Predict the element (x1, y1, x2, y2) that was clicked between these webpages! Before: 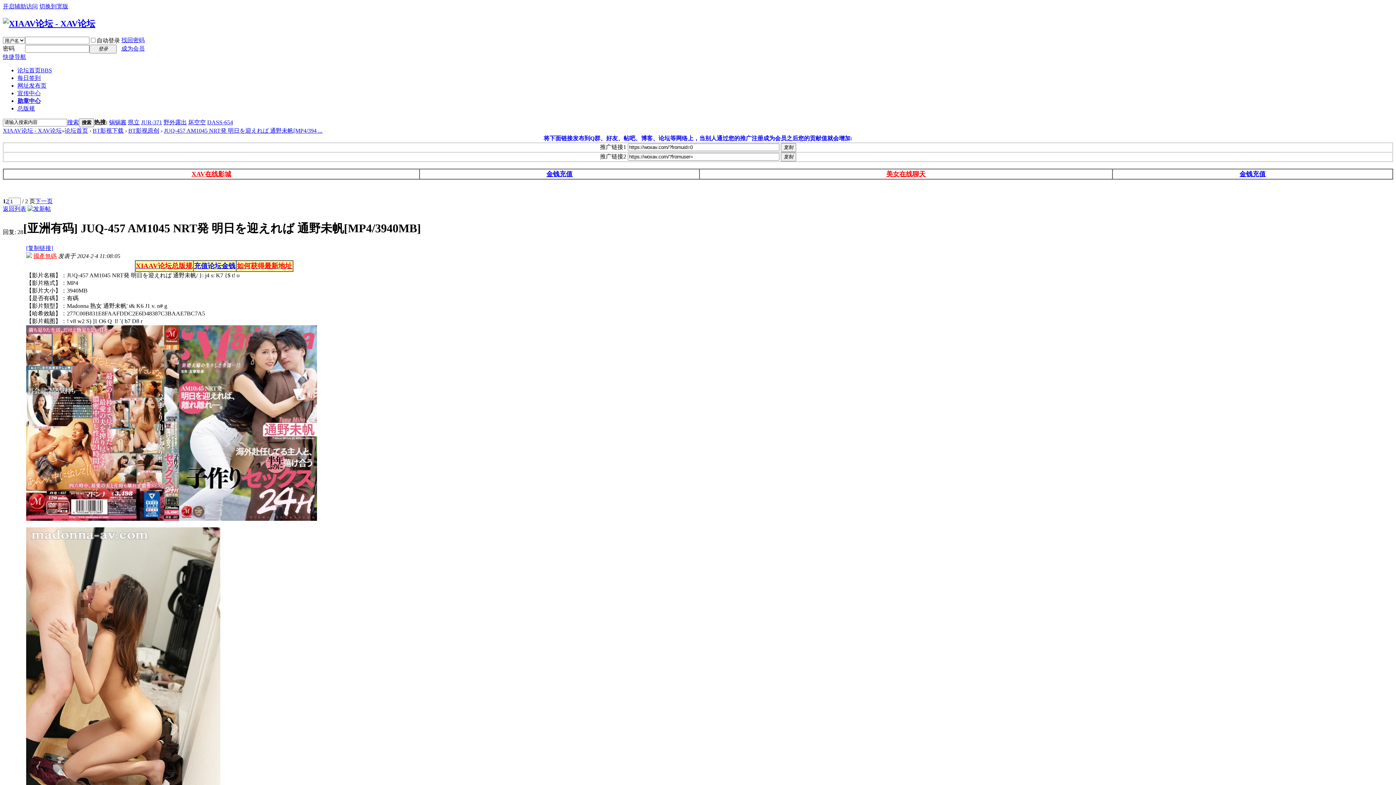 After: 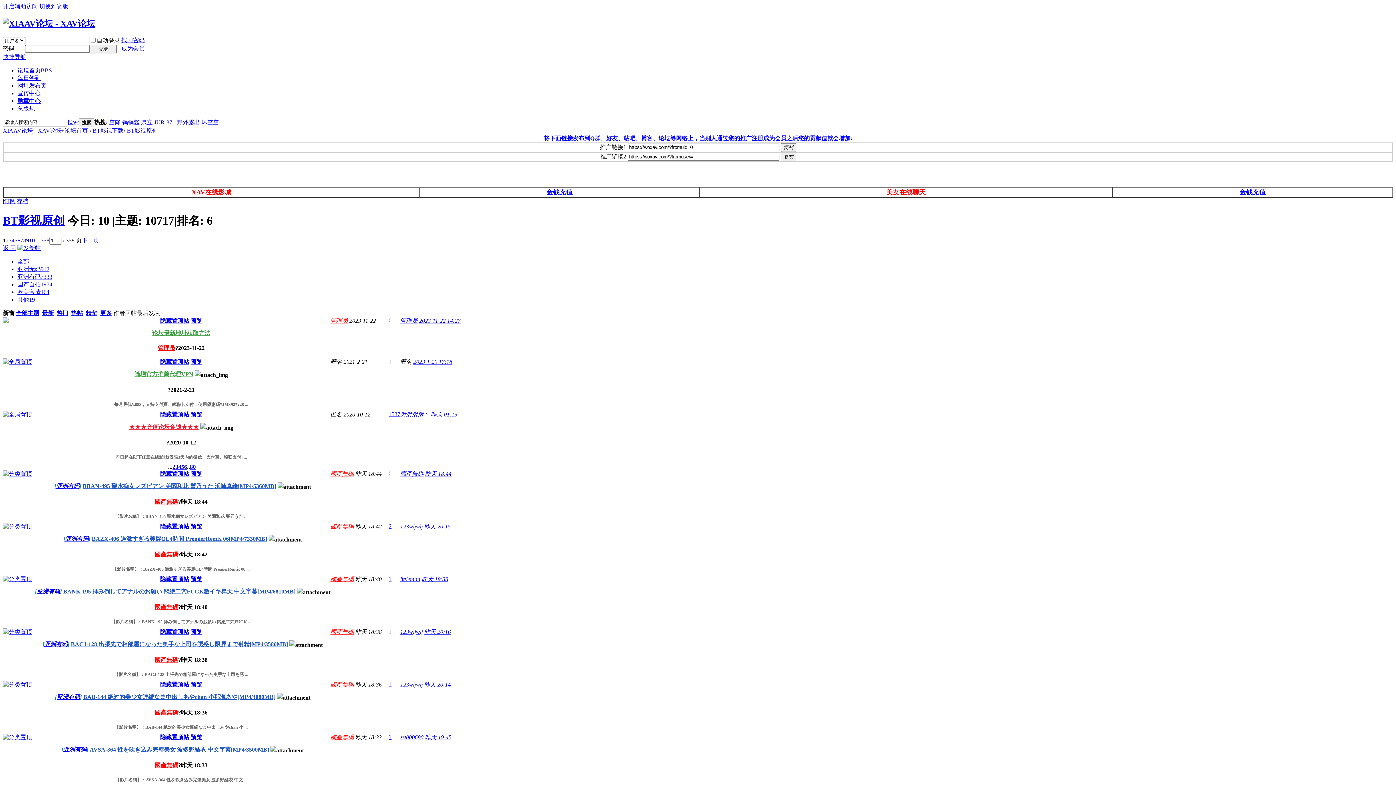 Action: bbox: (2, 205, 26, 211) label: 返回列表